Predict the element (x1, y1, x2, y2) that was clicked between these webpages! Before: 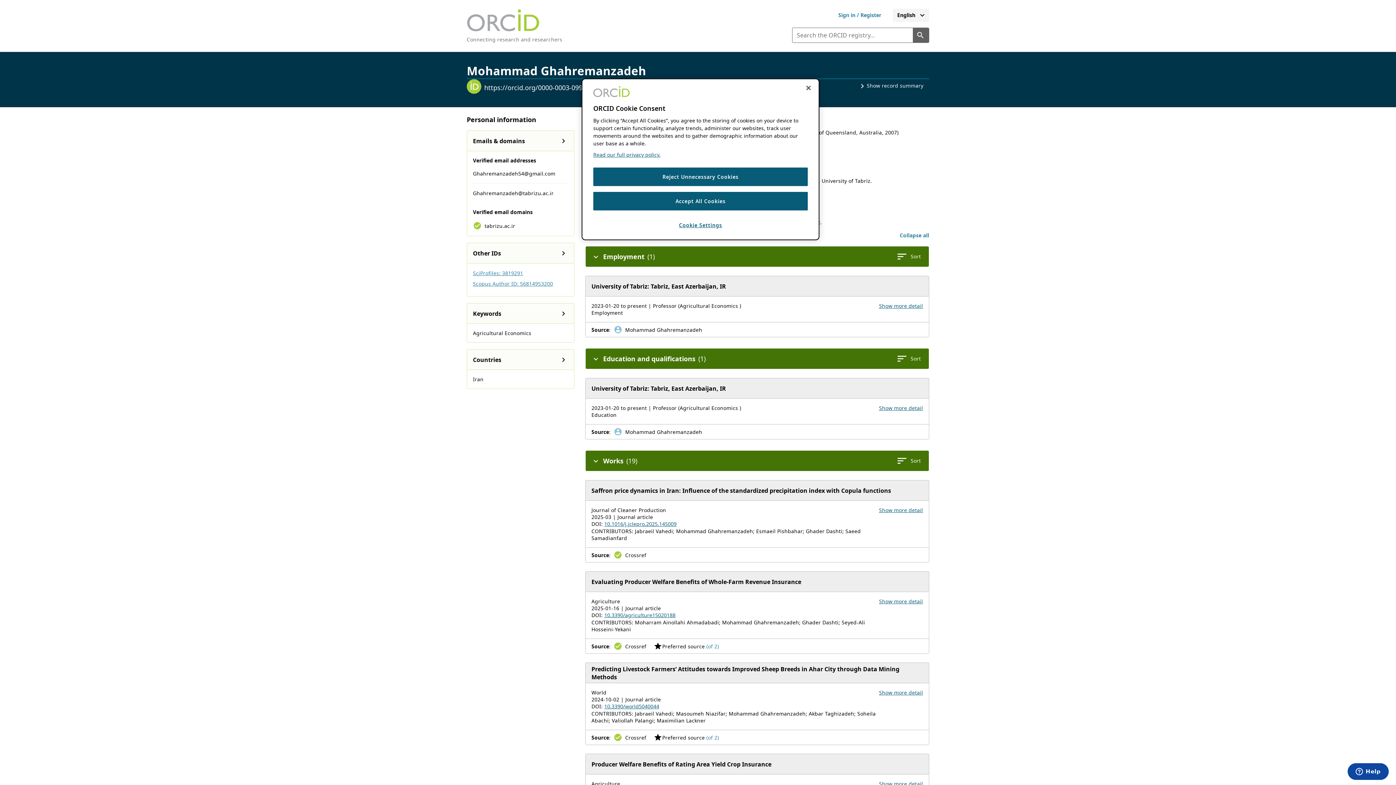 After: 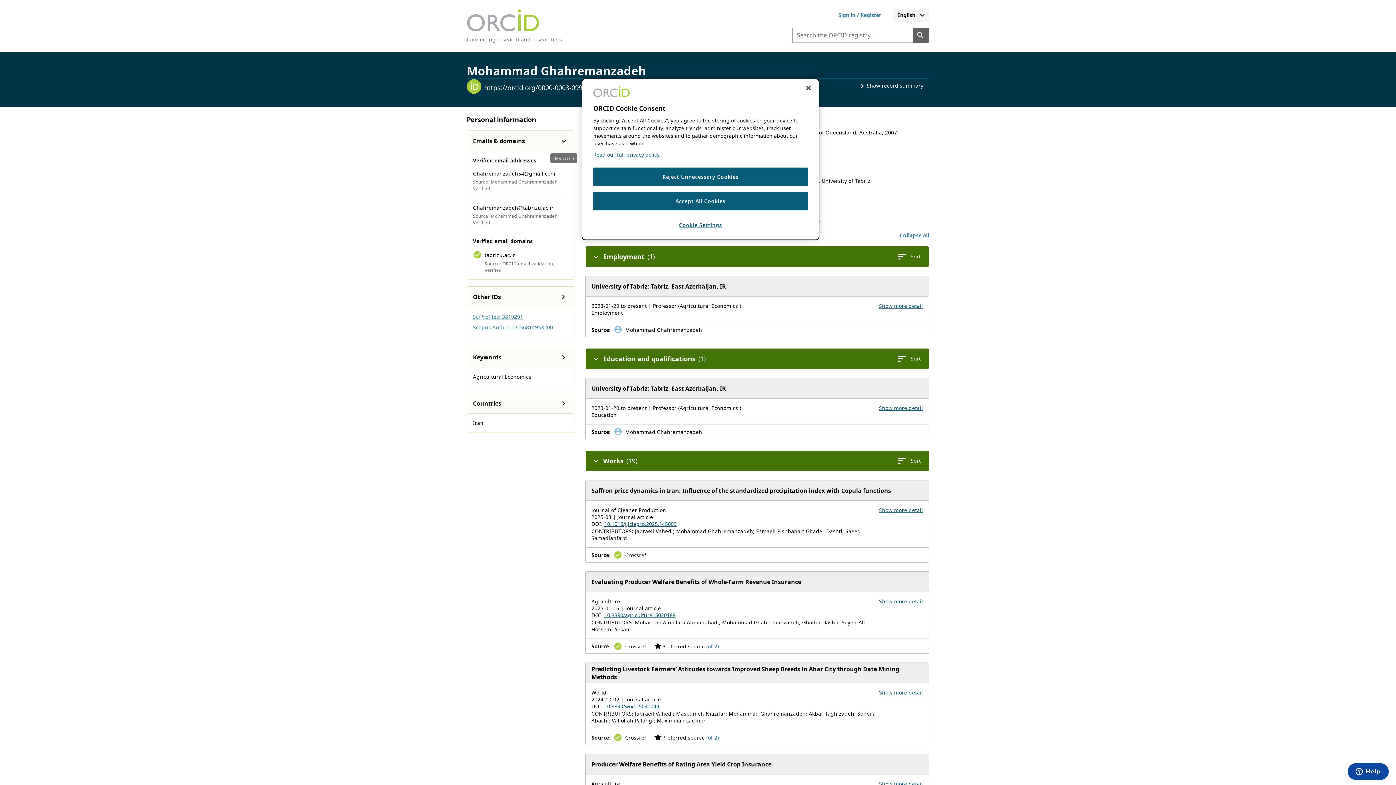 Action: label: Show email details bbox: (556, 133, 571, 148)